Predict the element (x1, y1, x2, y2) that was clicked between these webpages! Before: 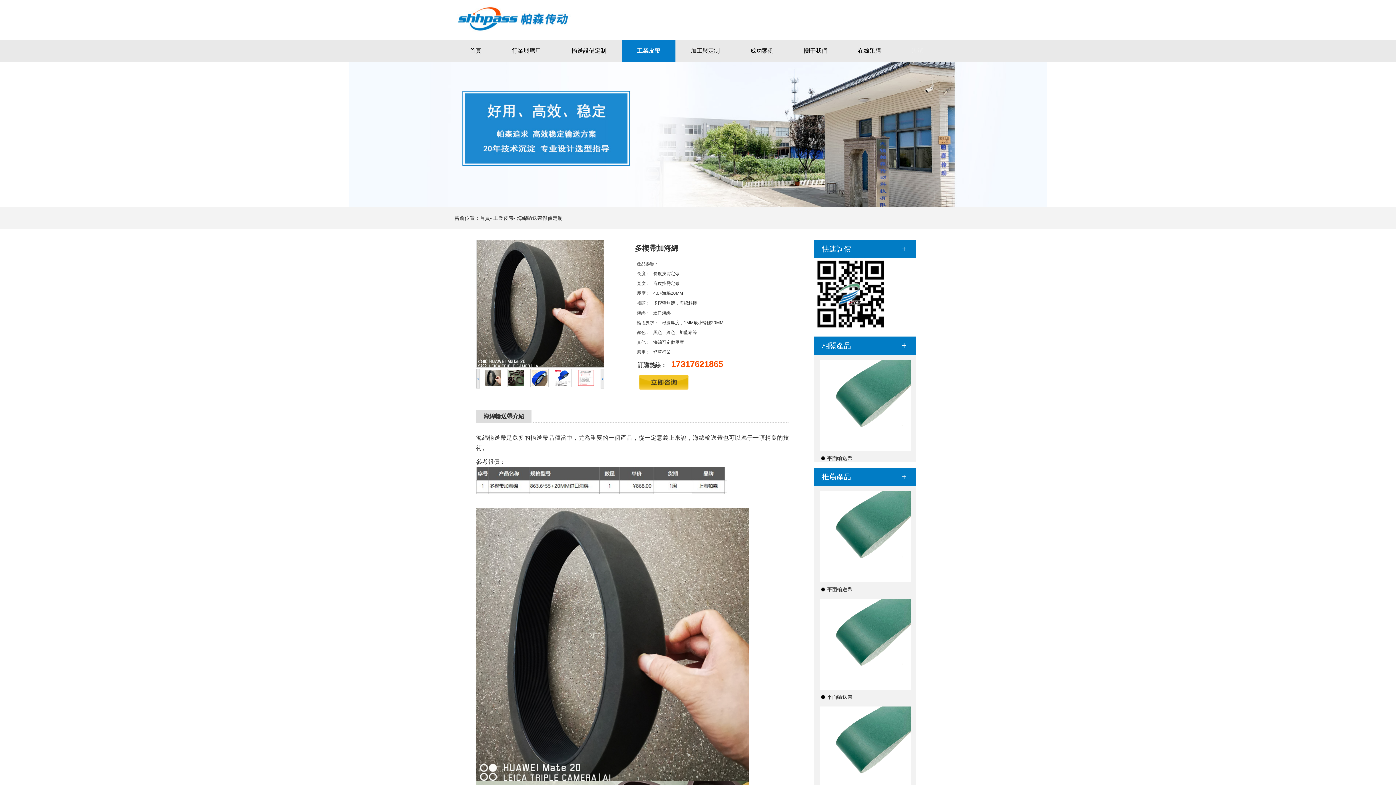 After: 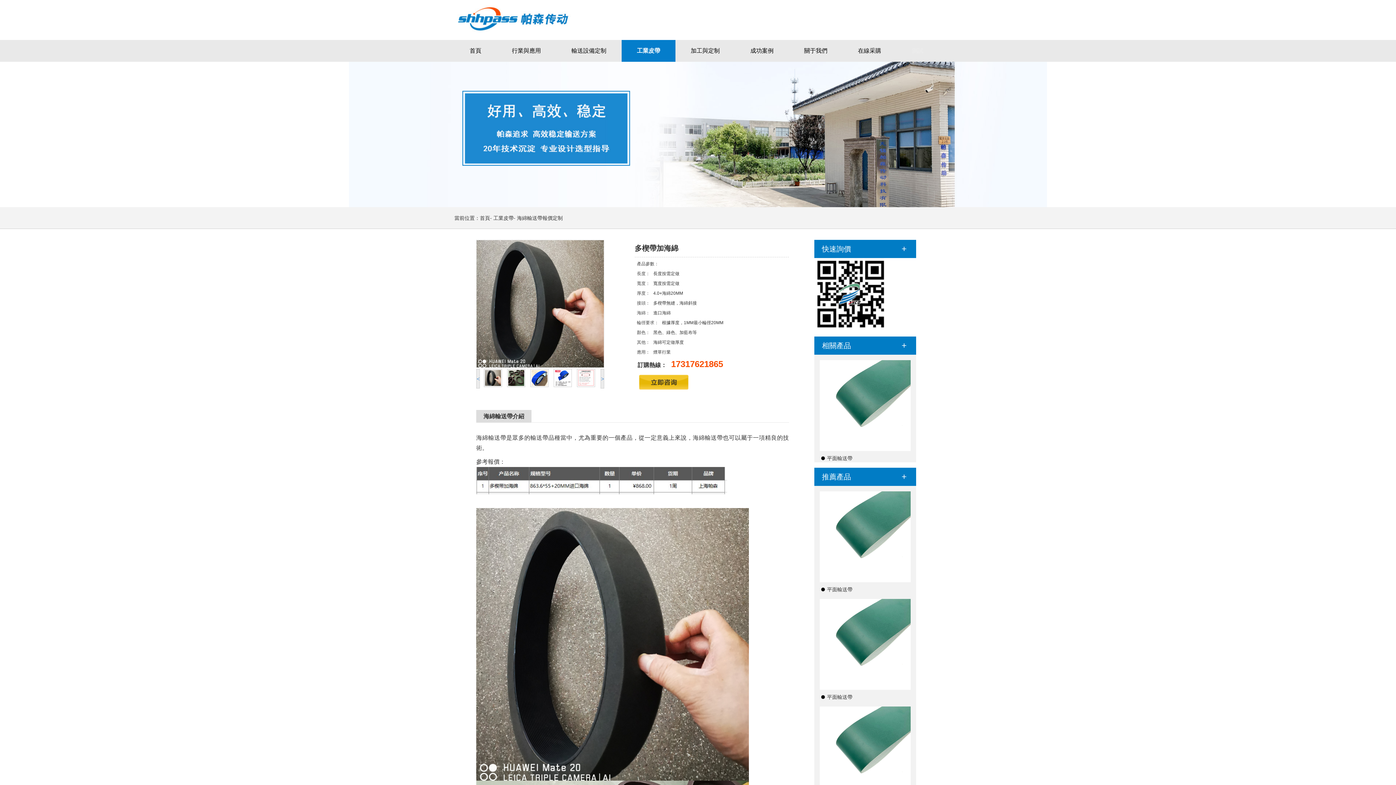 Action: bbox: (814, 240, 916, 258) label: 快速詢價